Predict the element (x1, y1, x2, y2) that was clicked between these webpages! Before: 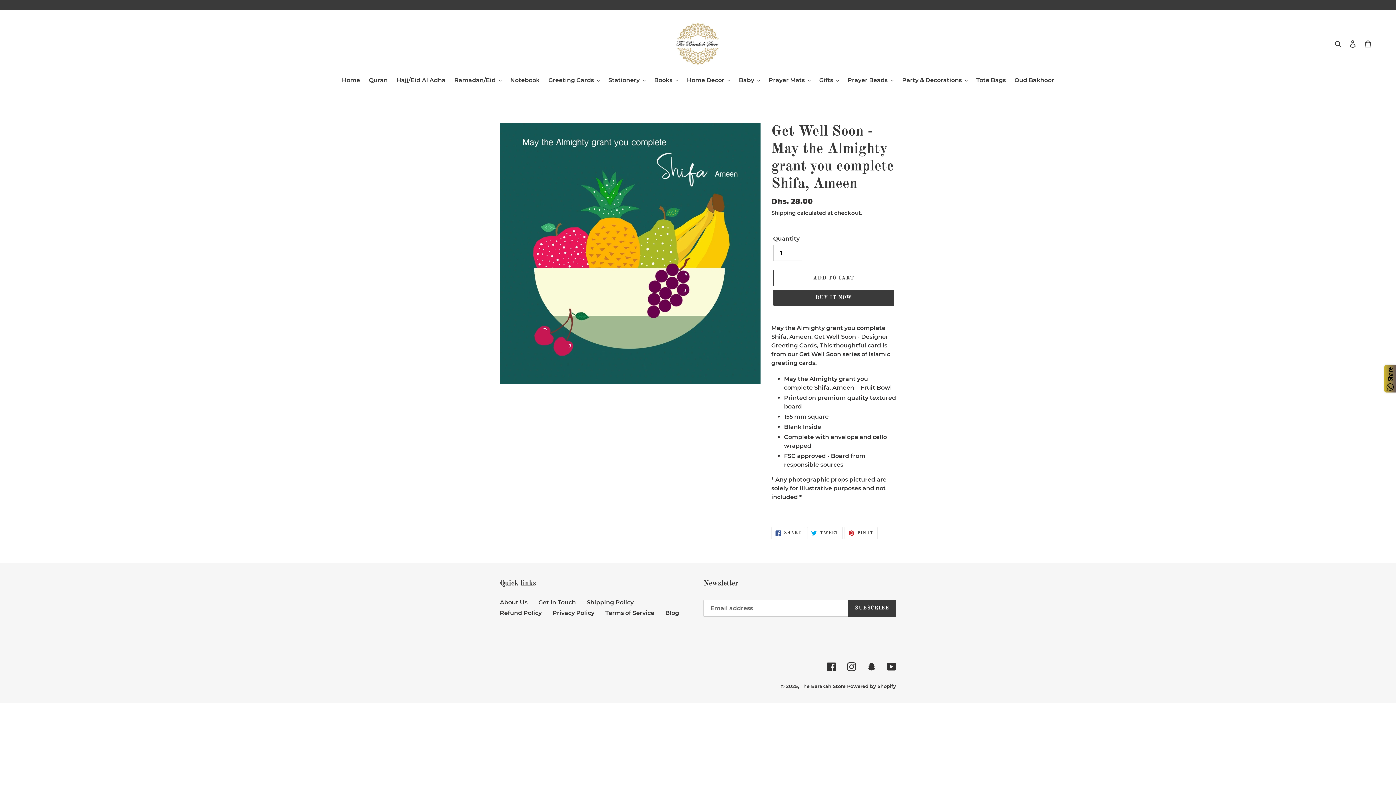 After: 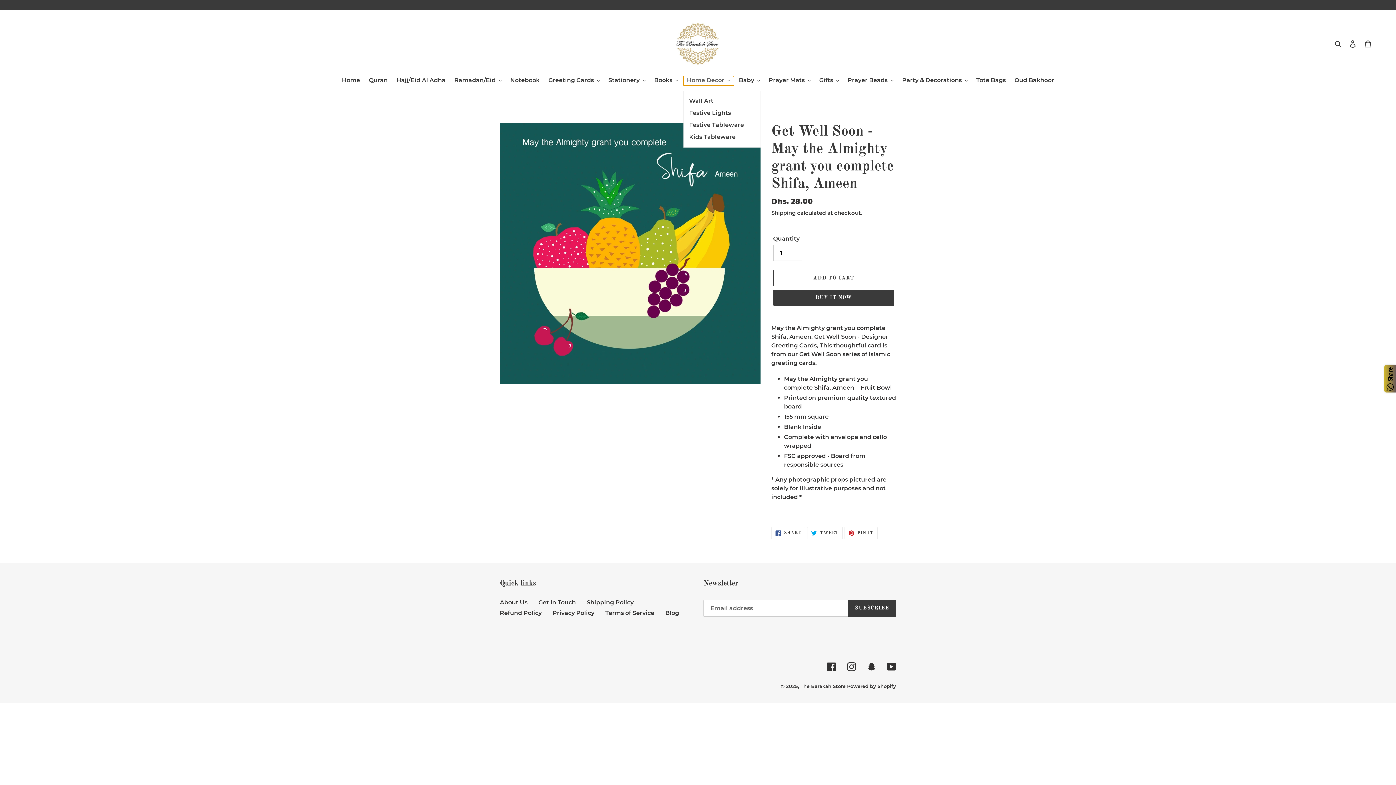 Action: label: Home Decor bbox: (683, 76, 734, 85)